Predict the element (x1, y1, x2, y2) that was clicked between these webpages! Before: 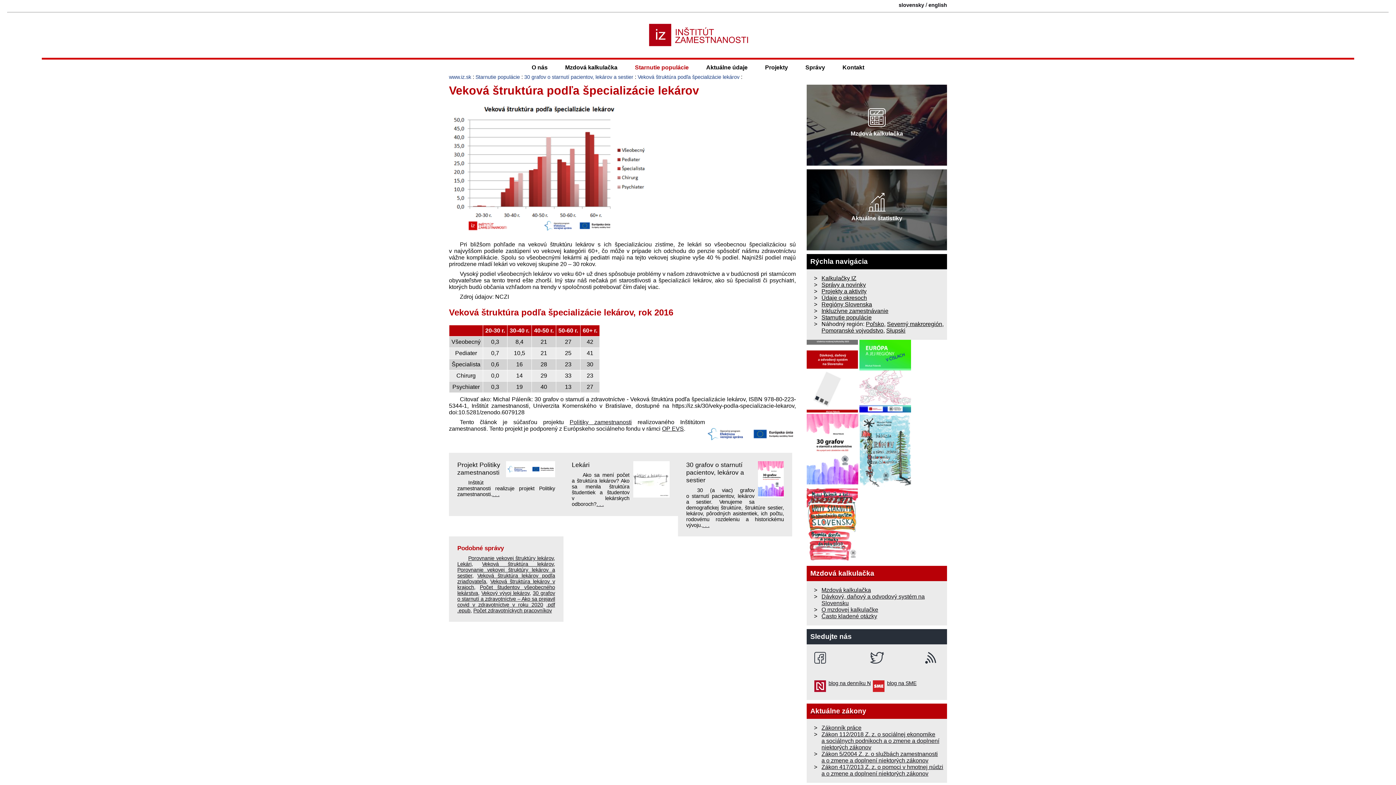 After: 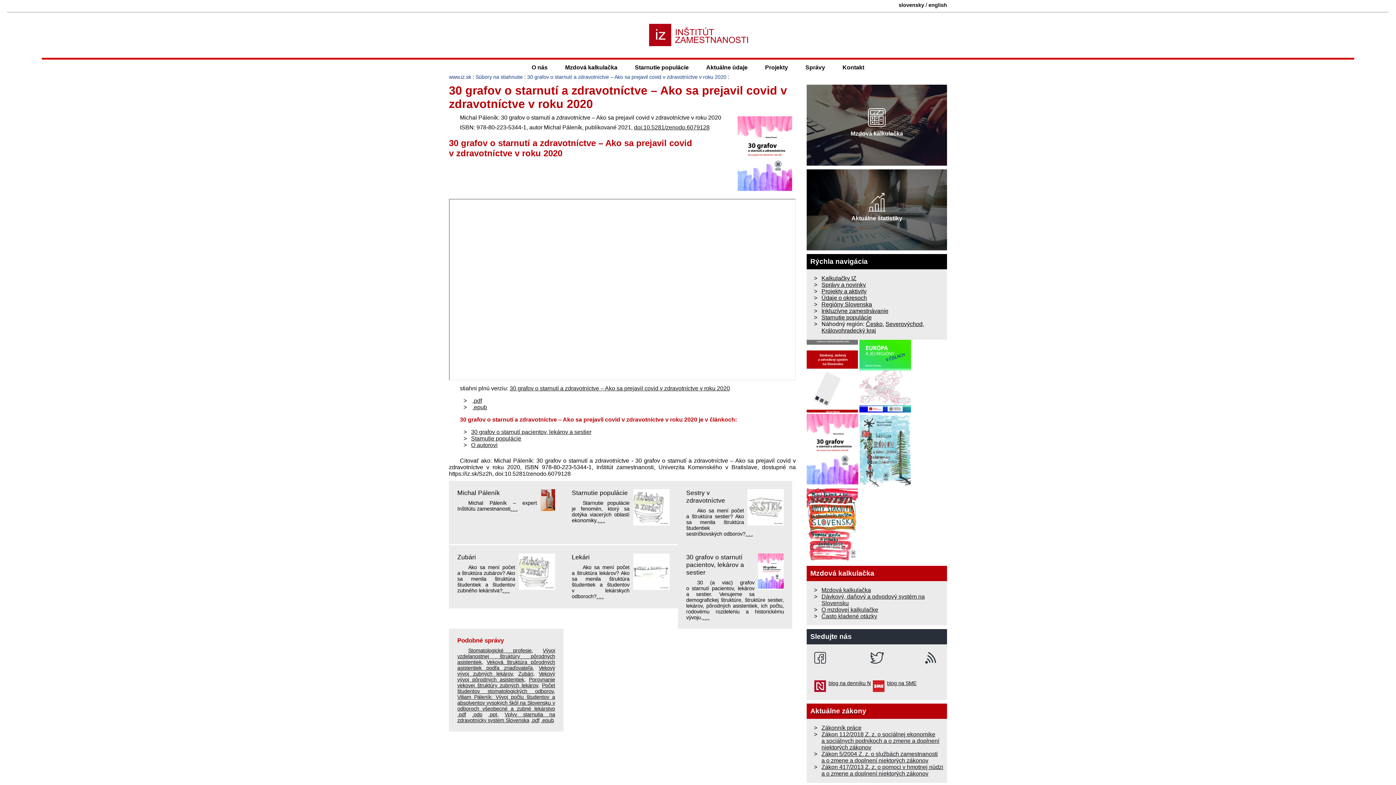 Action: bbox: (457, 590, 555, 607) label: 30 grafov o starnutí a zdravotníctve – Ako sa prejavil covid v zdravotníctve v roku 2020